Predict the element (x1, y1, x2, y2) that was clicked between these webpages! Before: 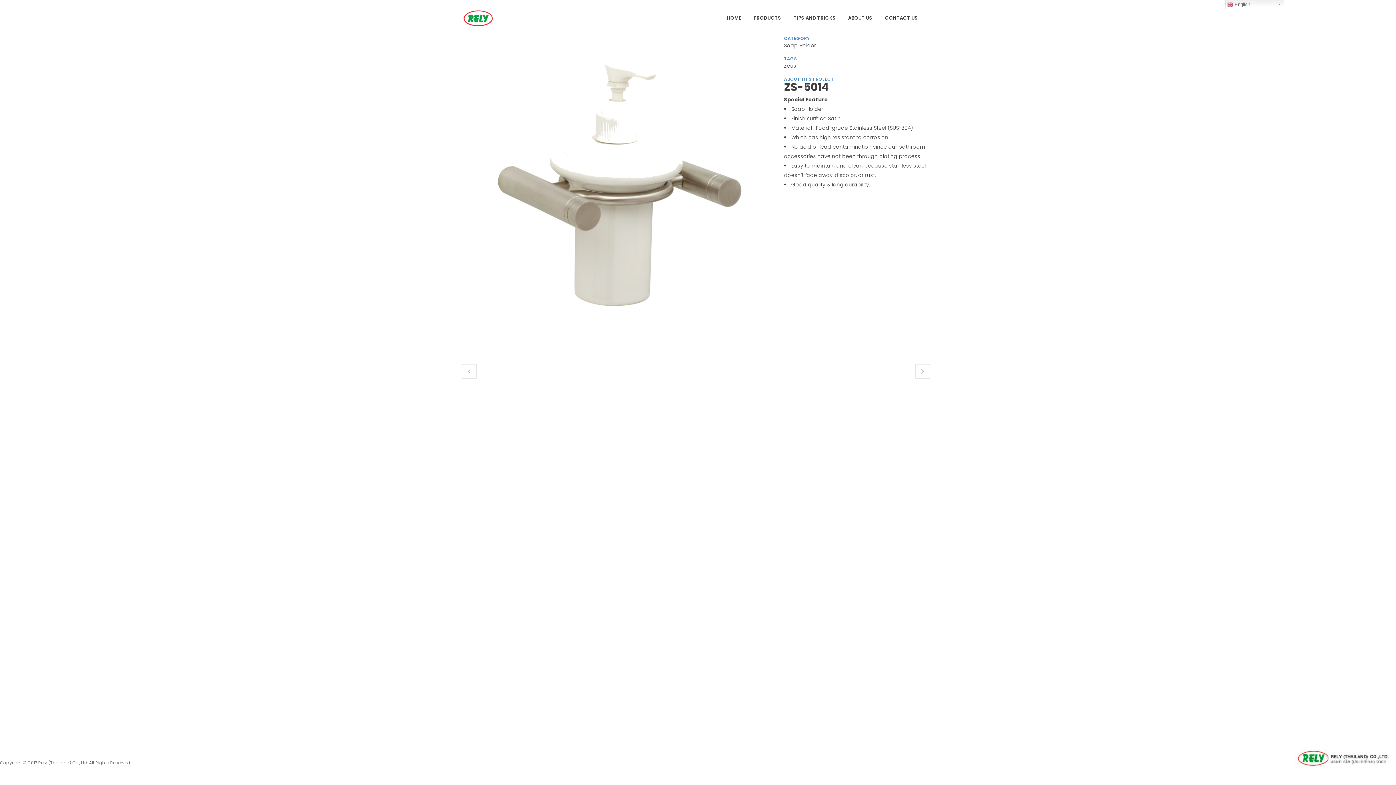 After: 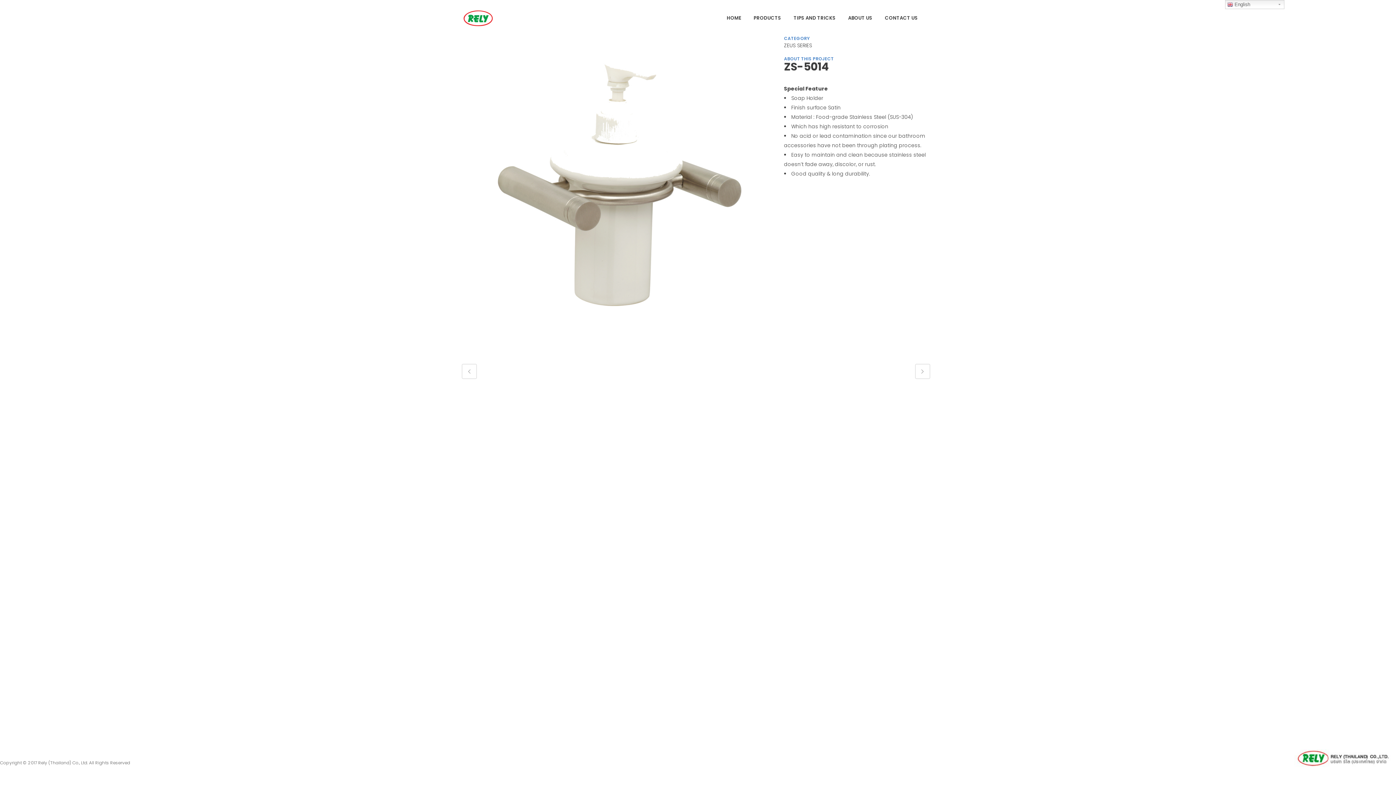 Action: bbox: (461, 363, 477, 379)